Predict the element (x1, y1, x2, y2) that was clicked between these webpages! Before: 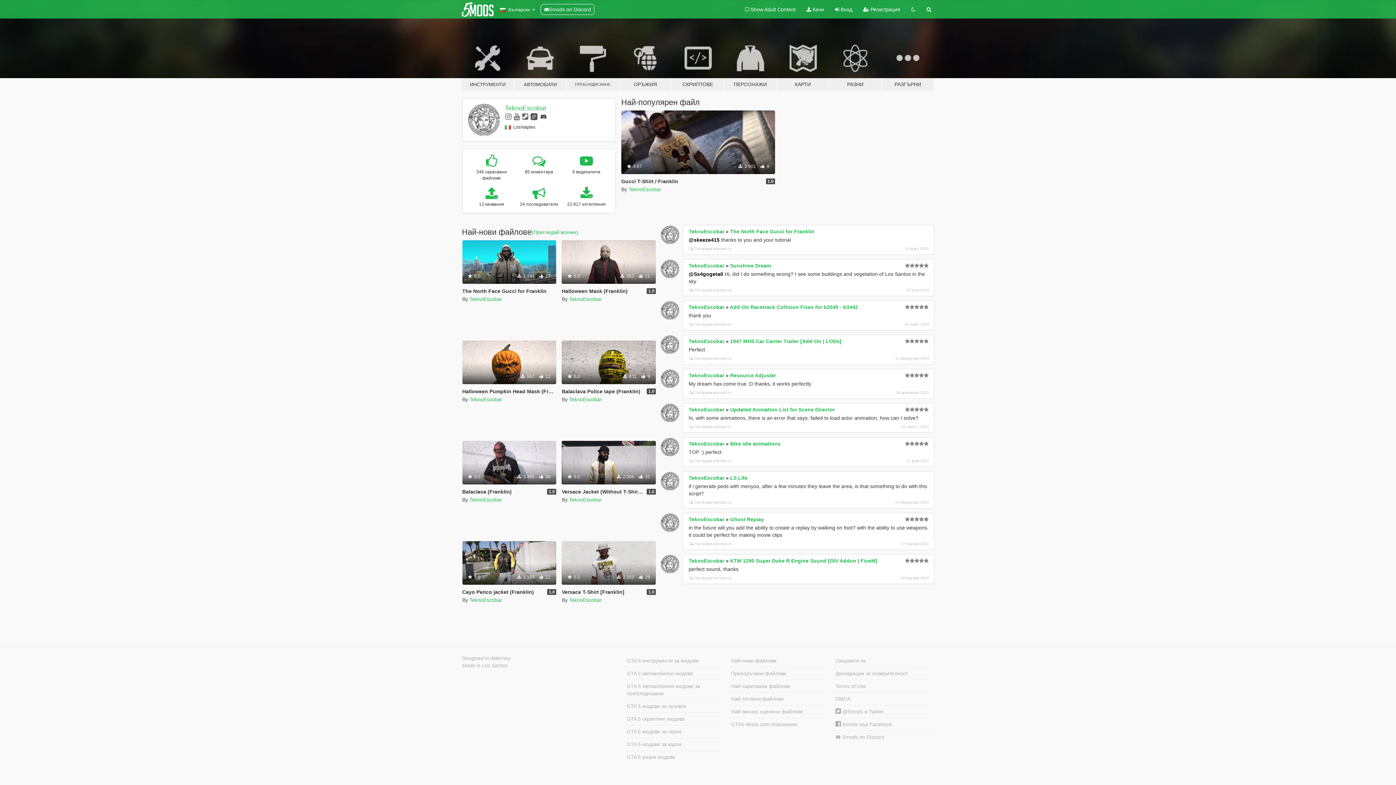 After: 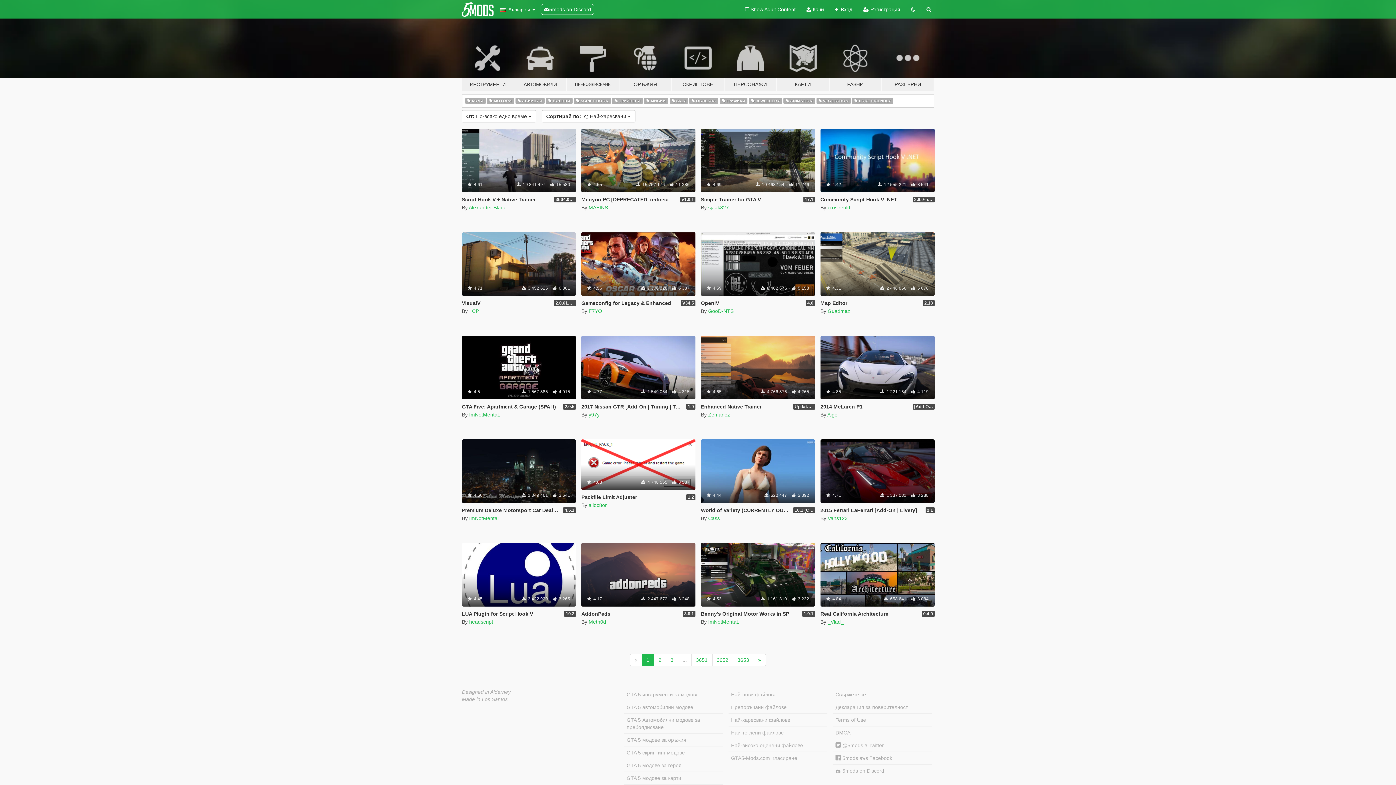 Action: label: Най-харесвани файлове bbox: (728, 680, 827, 692)